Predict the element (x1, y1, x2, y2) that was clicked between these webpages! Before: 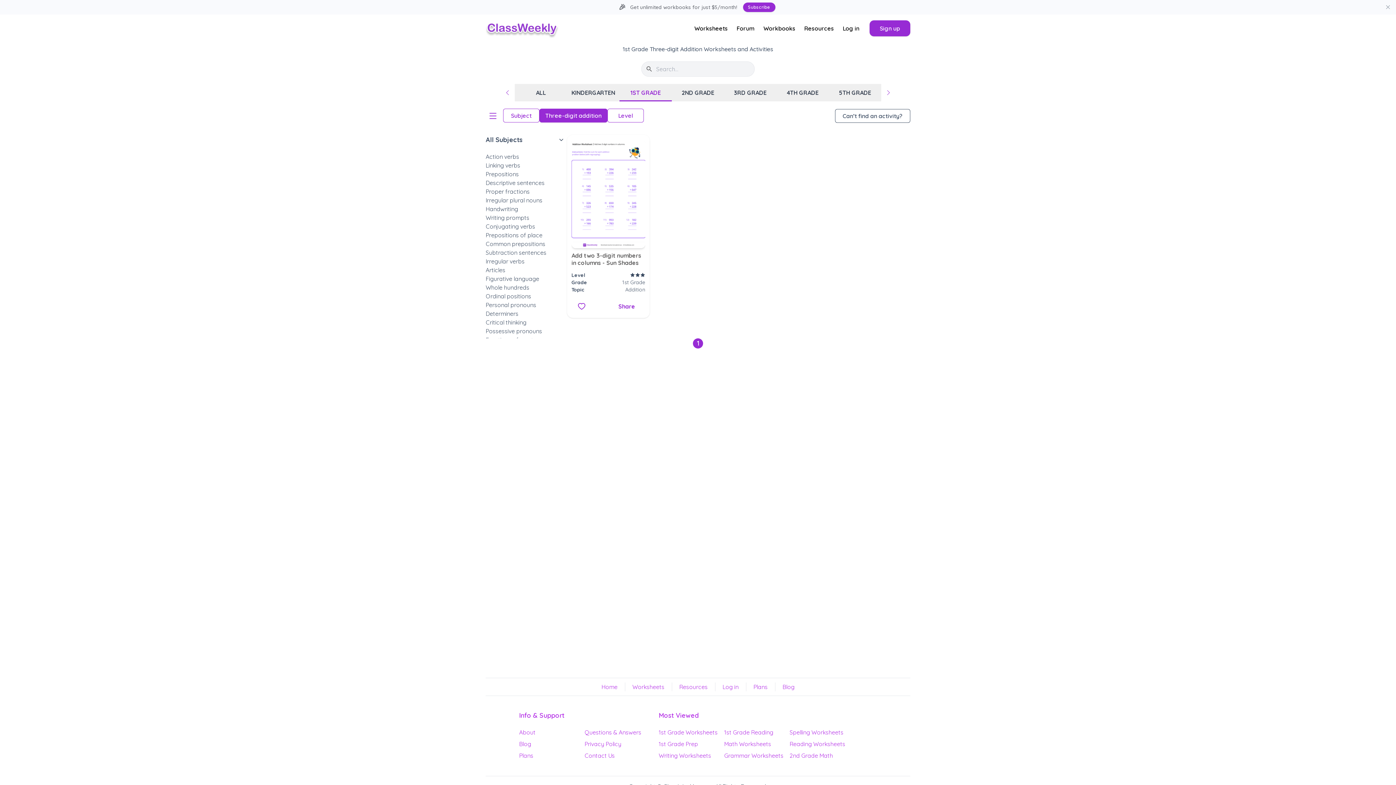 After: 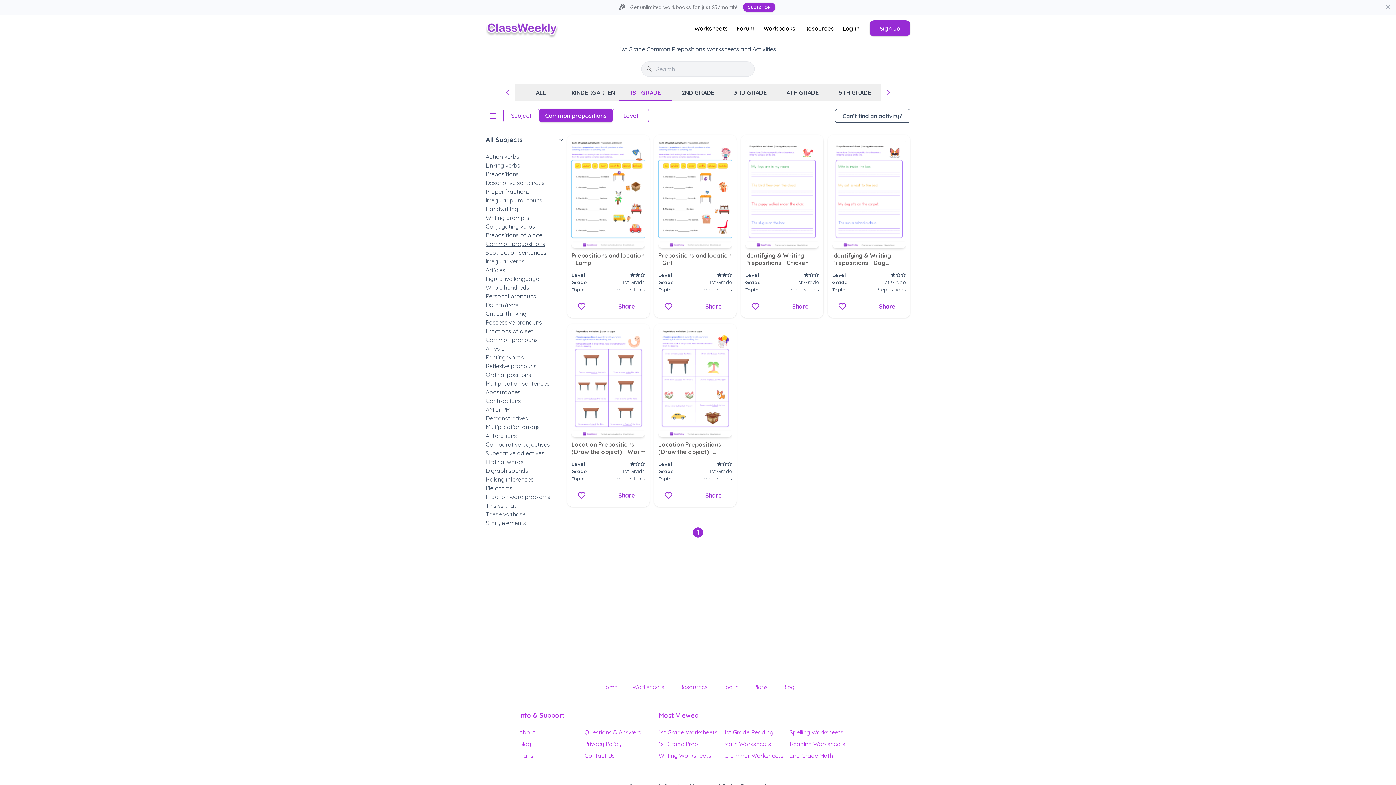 Action: label: Common prepositions bbox: (485, 239, 561, 248)